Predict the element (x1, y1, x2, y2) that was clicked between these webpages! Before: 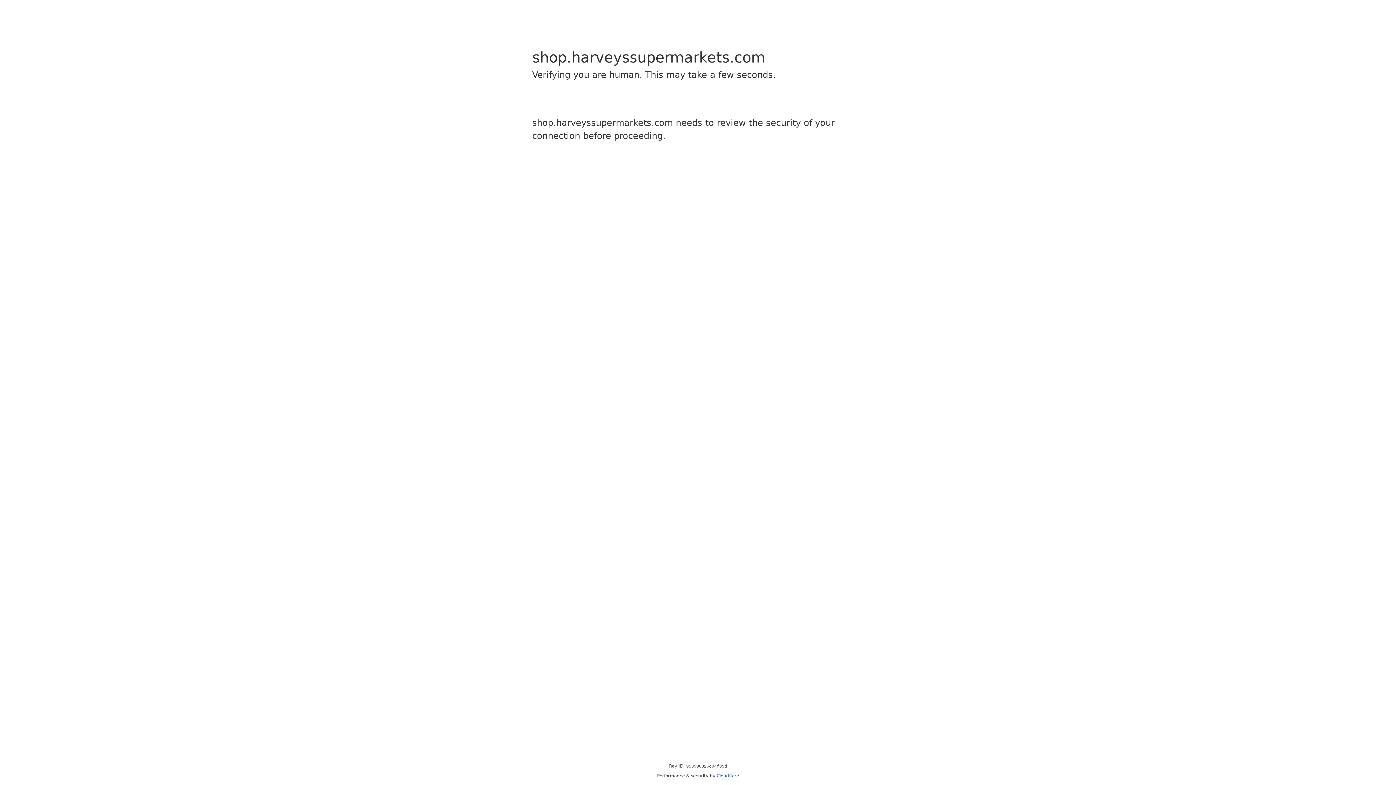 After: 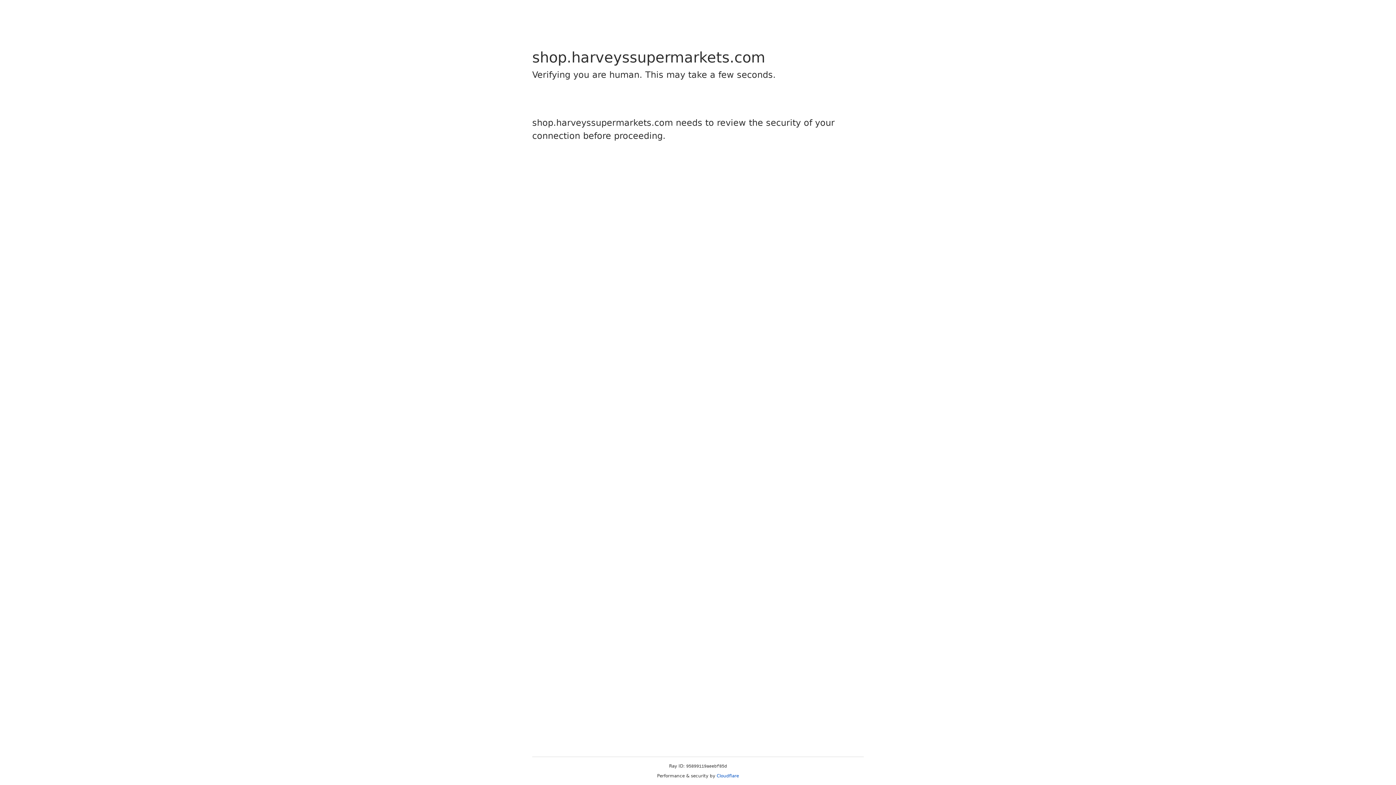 Action: bbox: (716, 773, 739, 778) label: Cloudflare